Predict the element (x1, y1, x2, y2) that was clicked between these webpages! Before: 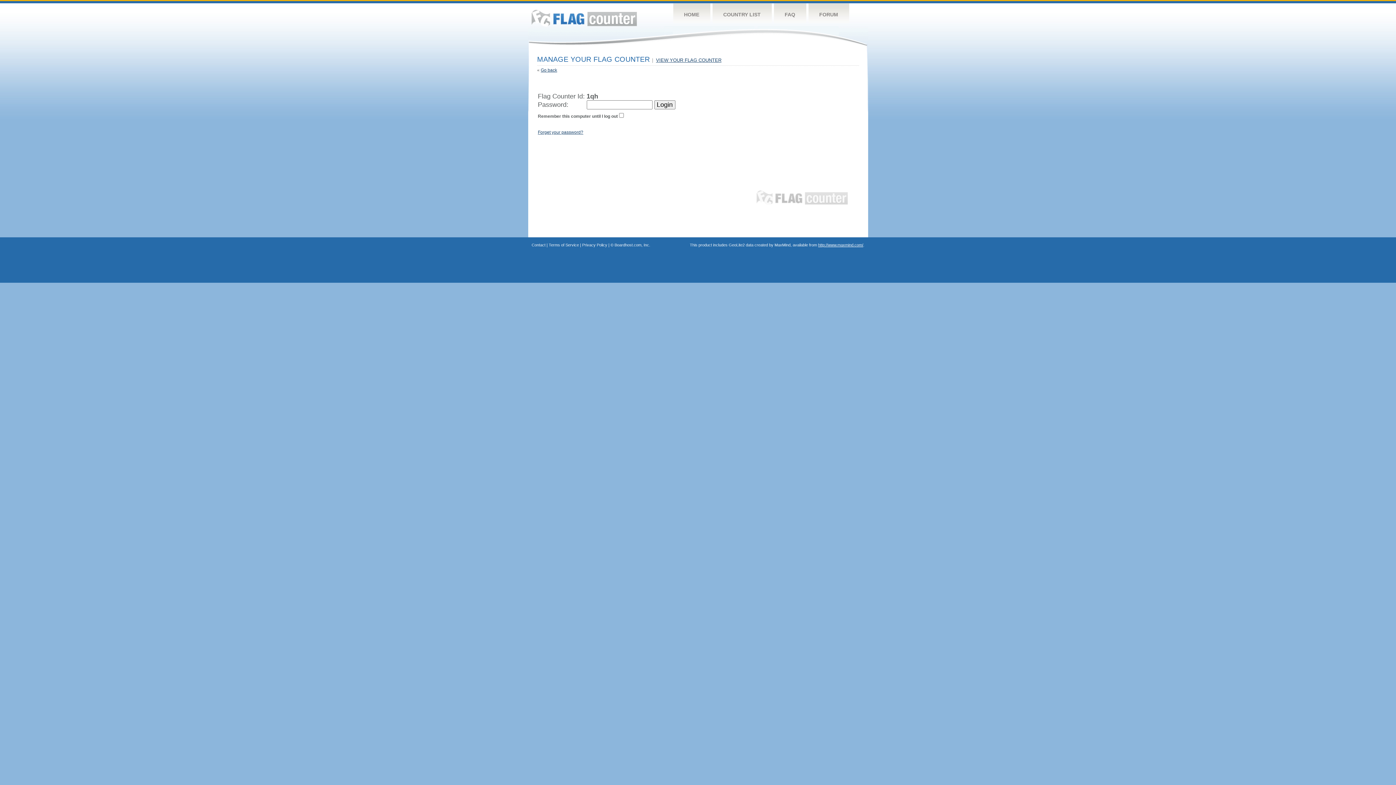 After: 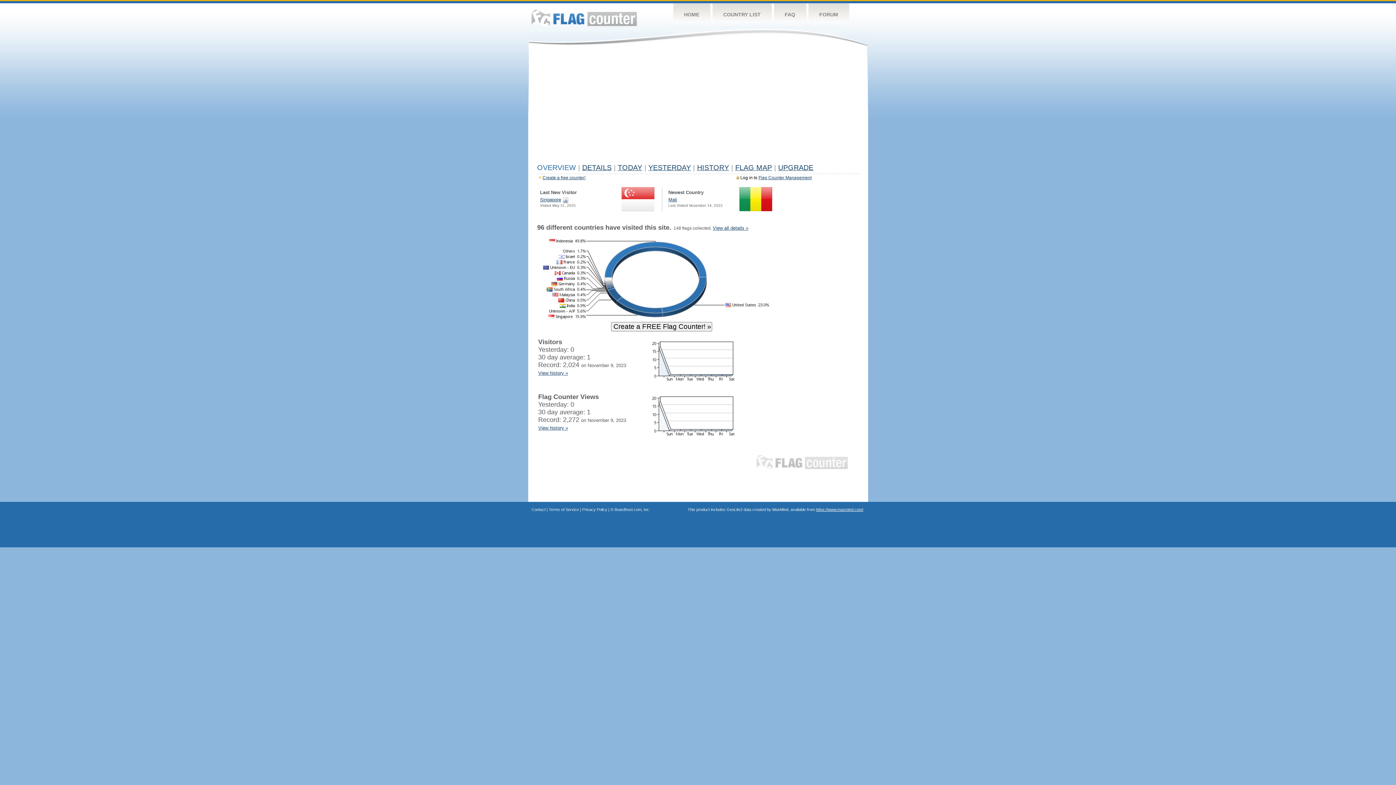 Action: label: VIEW YOUR FLAG COUNTER bbox: (656, 57, 721, 62)